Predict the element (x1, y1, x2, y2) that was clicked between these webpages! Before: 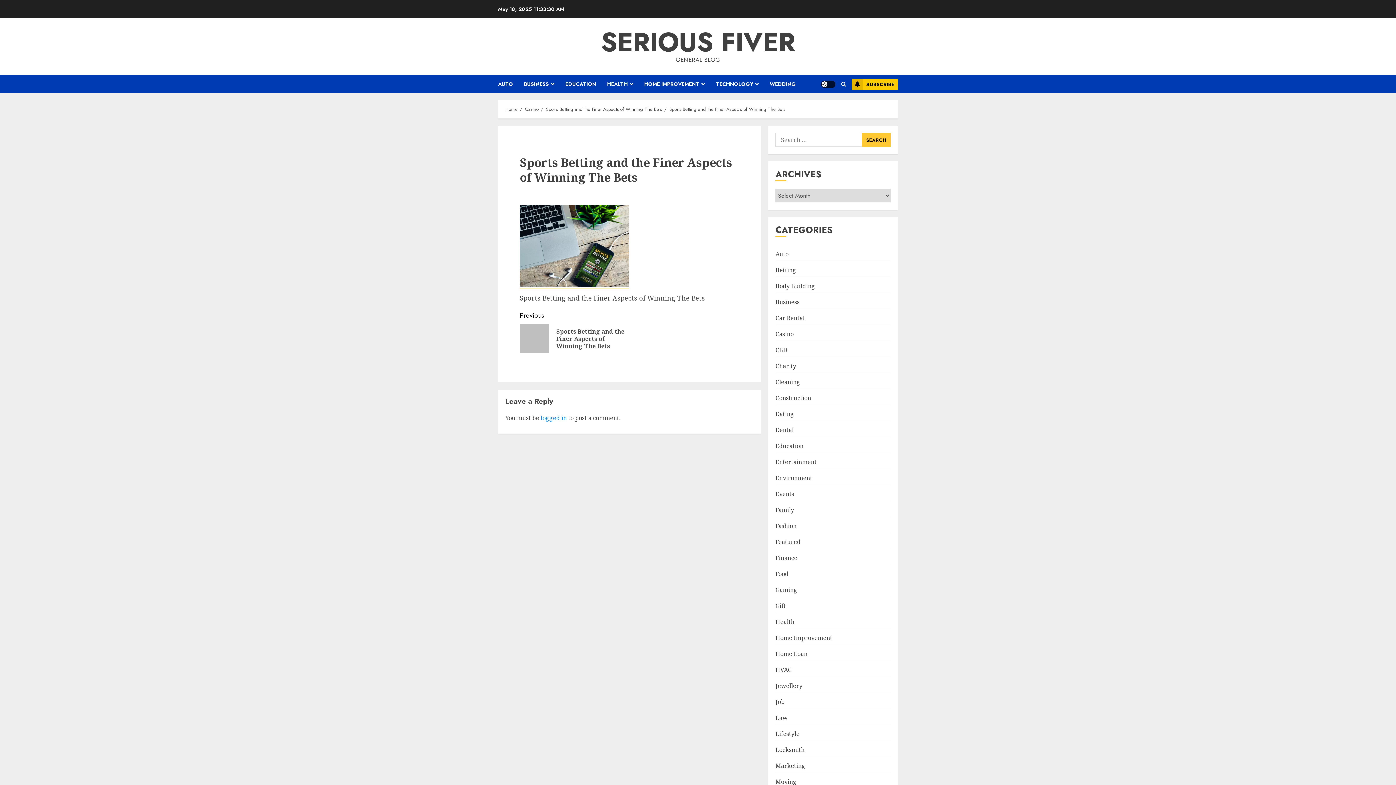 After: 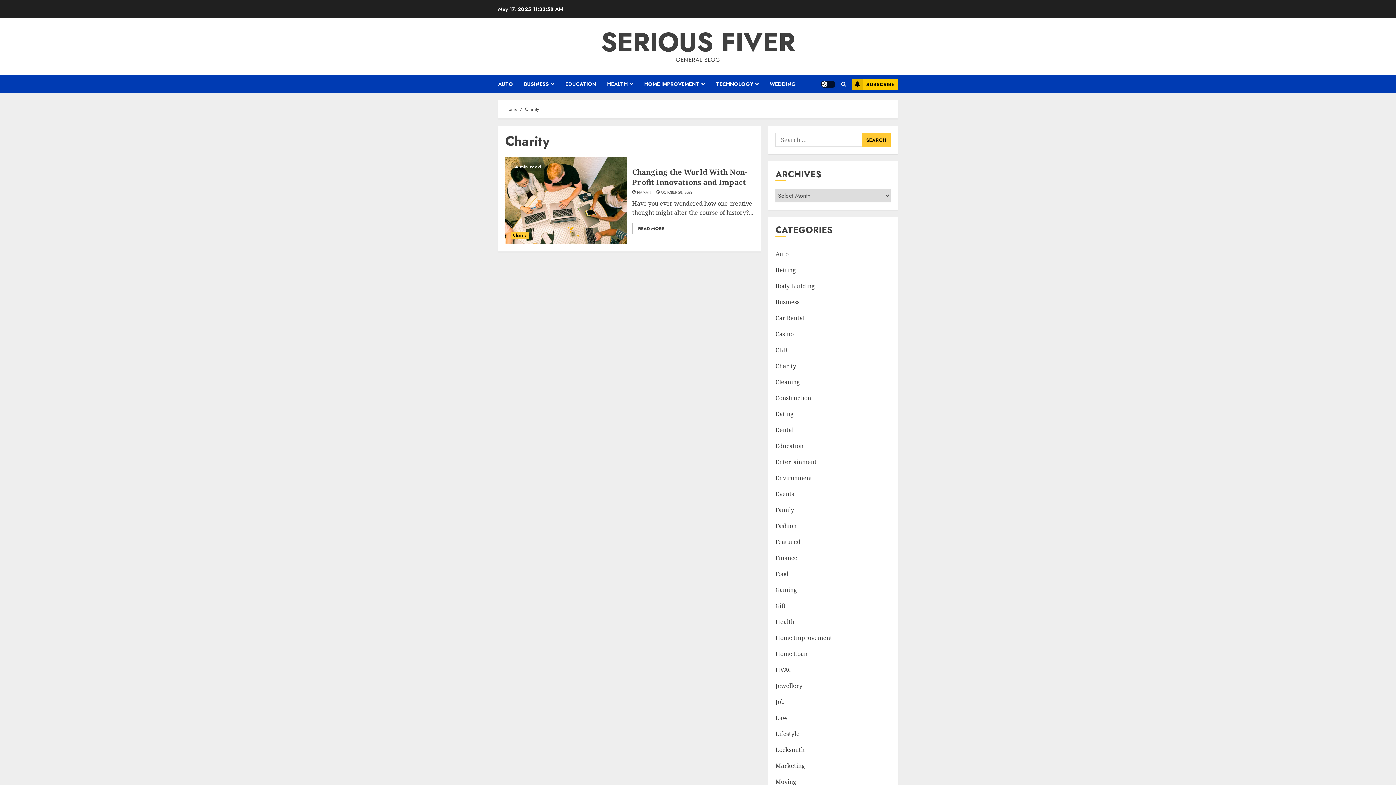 Action: bbox: (775, 361, 796, 371) label: Charity